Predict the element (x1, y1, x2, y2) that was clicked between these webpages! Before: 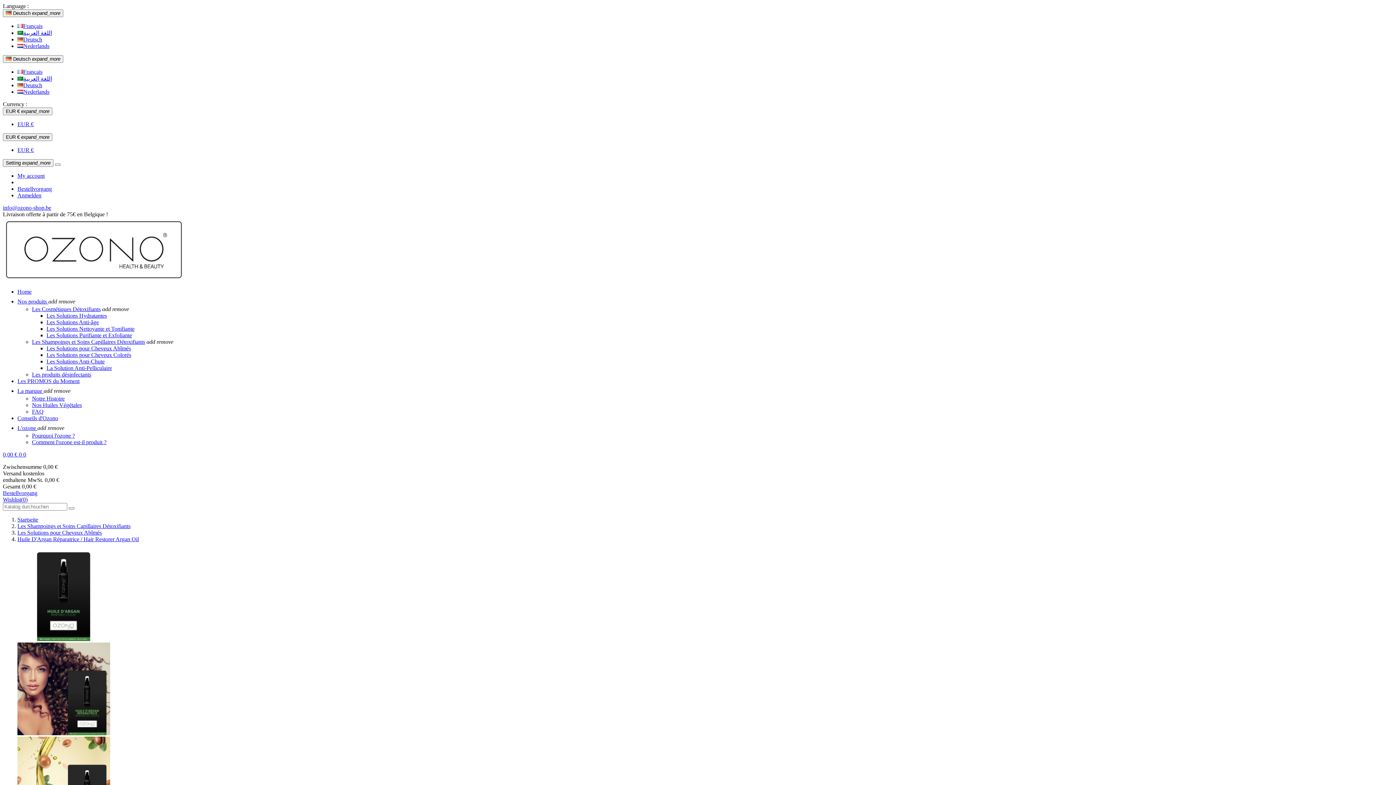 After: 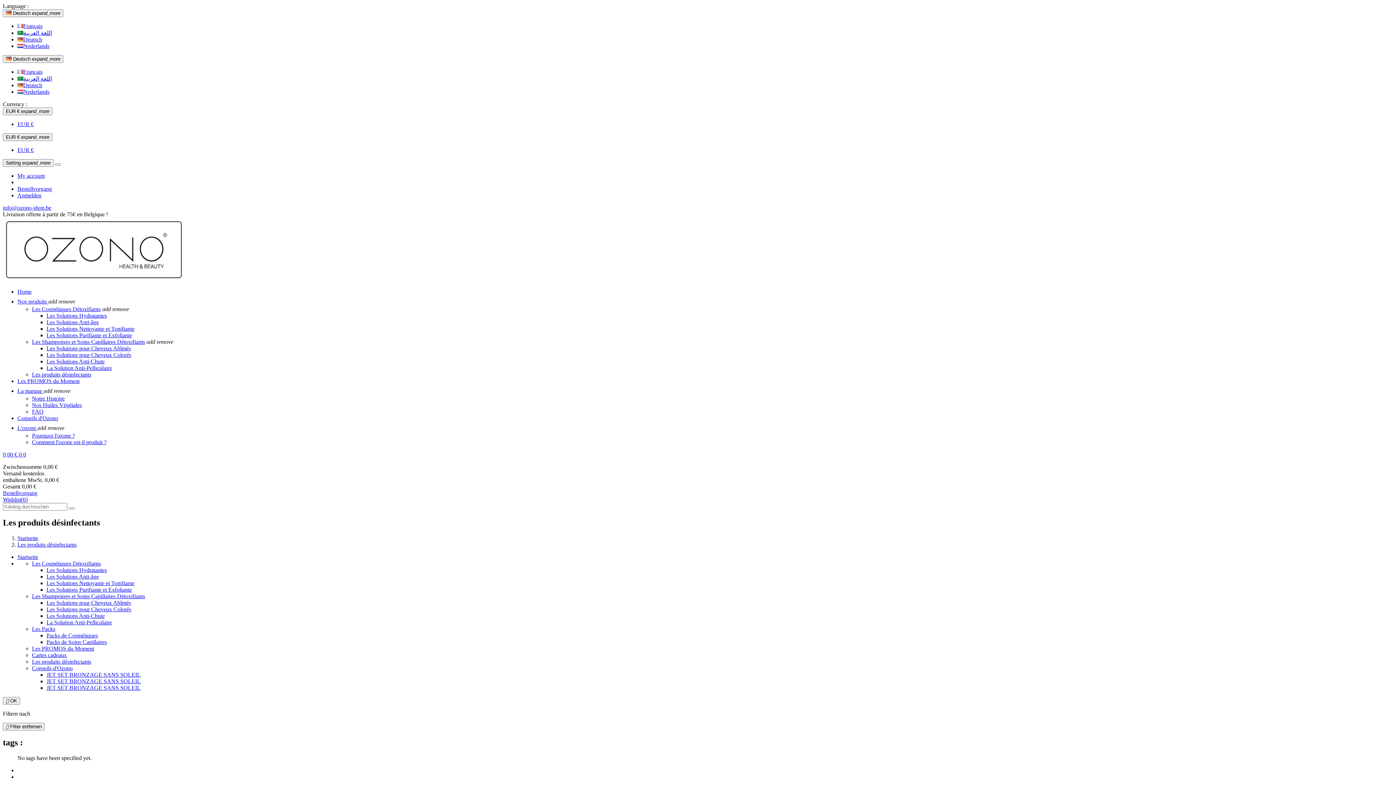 Action: bbox: (32, 371, 91, 377) label: Les produits désinfectants